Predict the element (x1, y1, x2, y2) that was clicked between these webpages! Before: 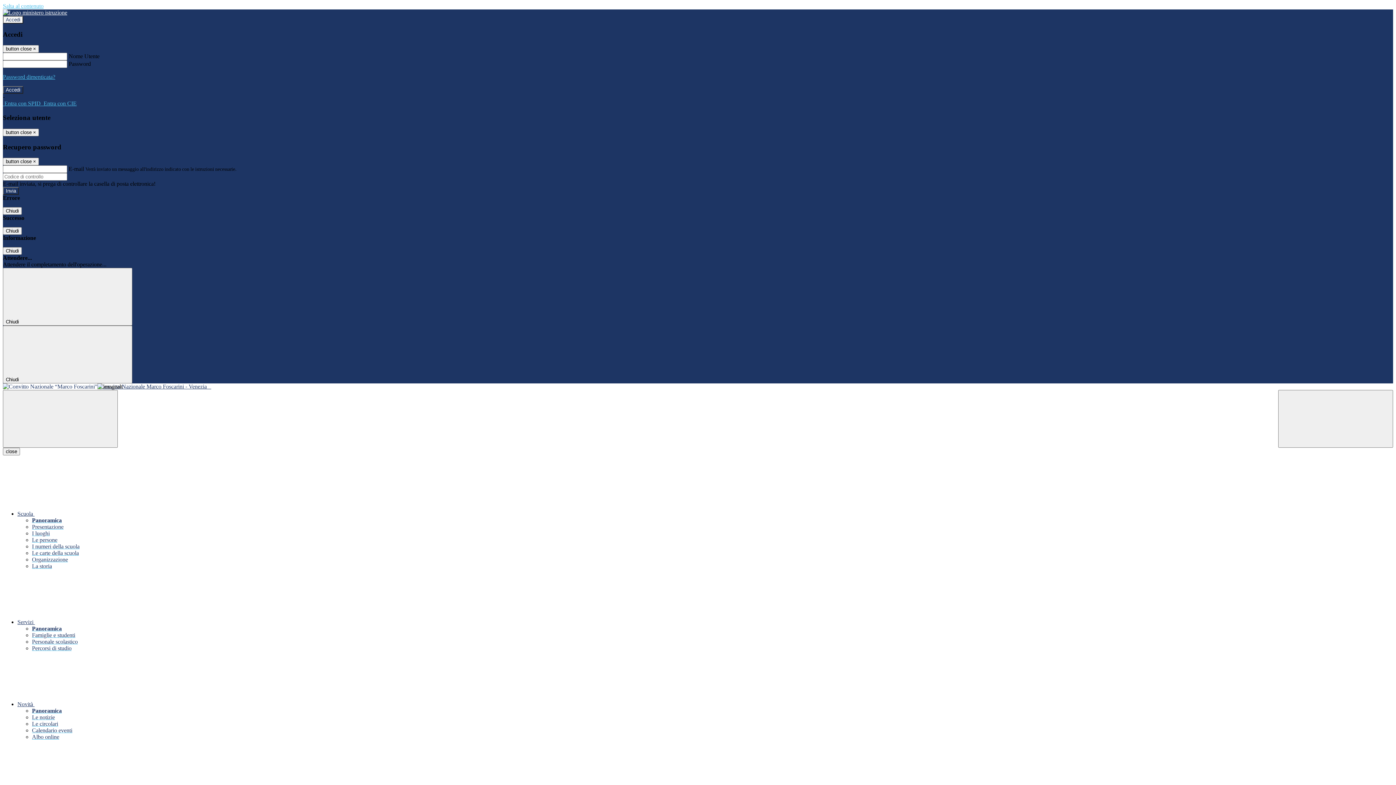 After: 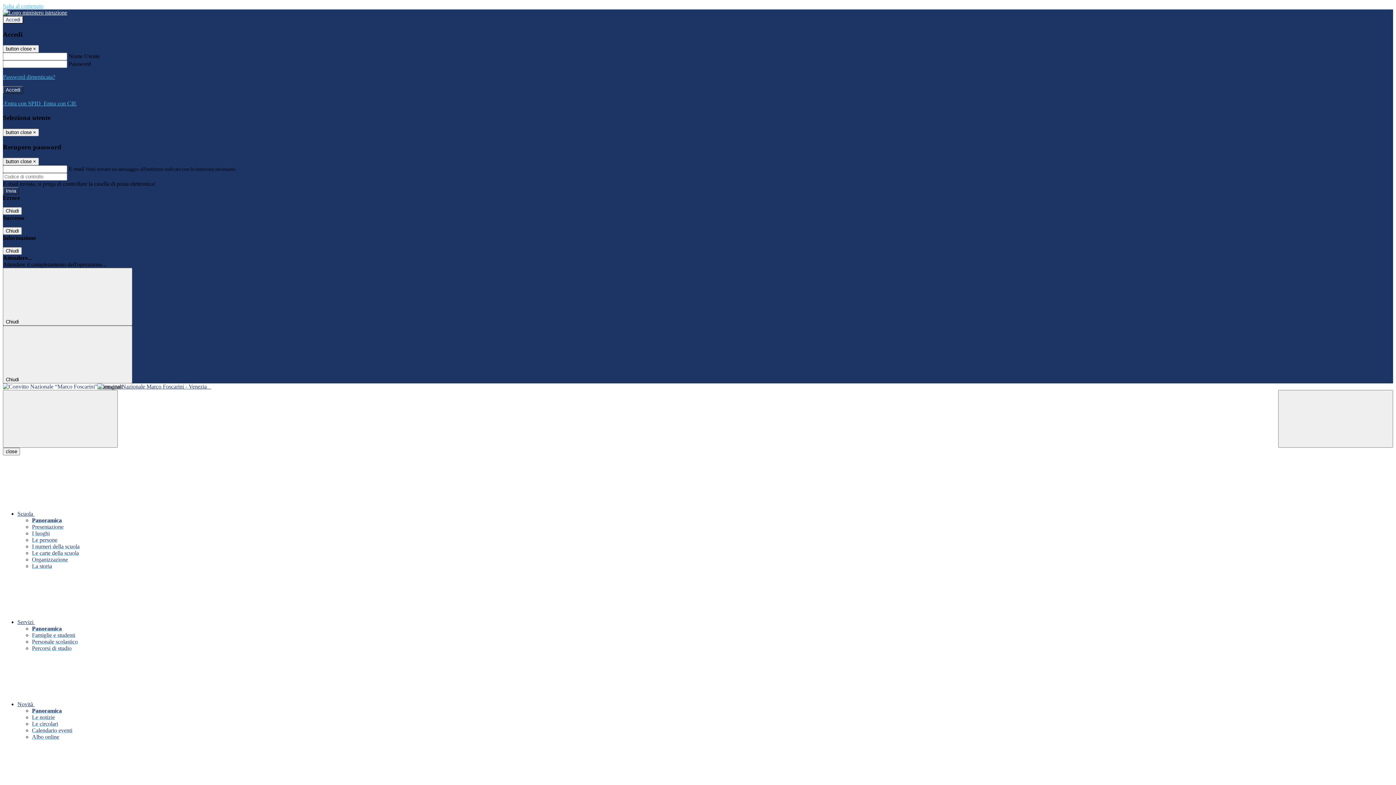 Action: label: Calendario eventi bbox: (32, 727, 72, 733)